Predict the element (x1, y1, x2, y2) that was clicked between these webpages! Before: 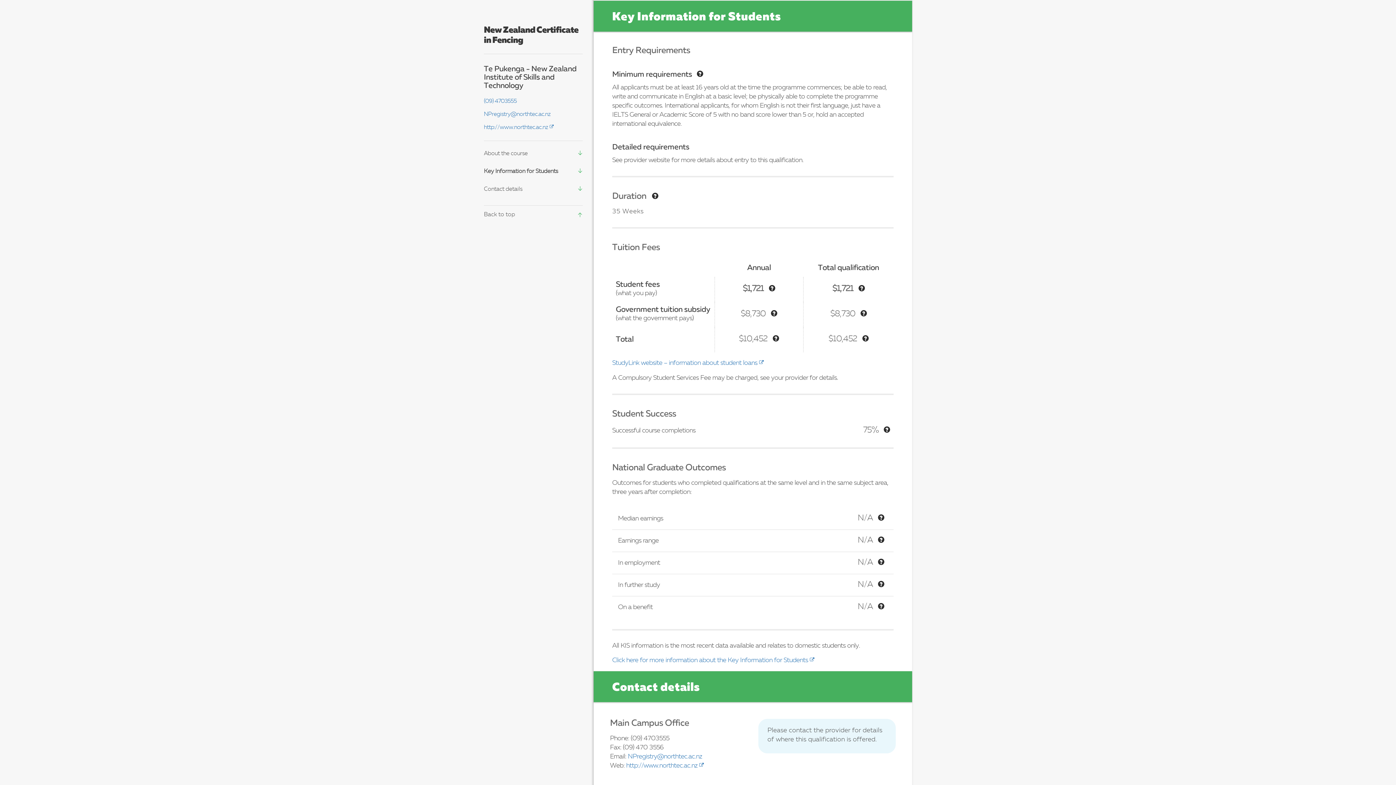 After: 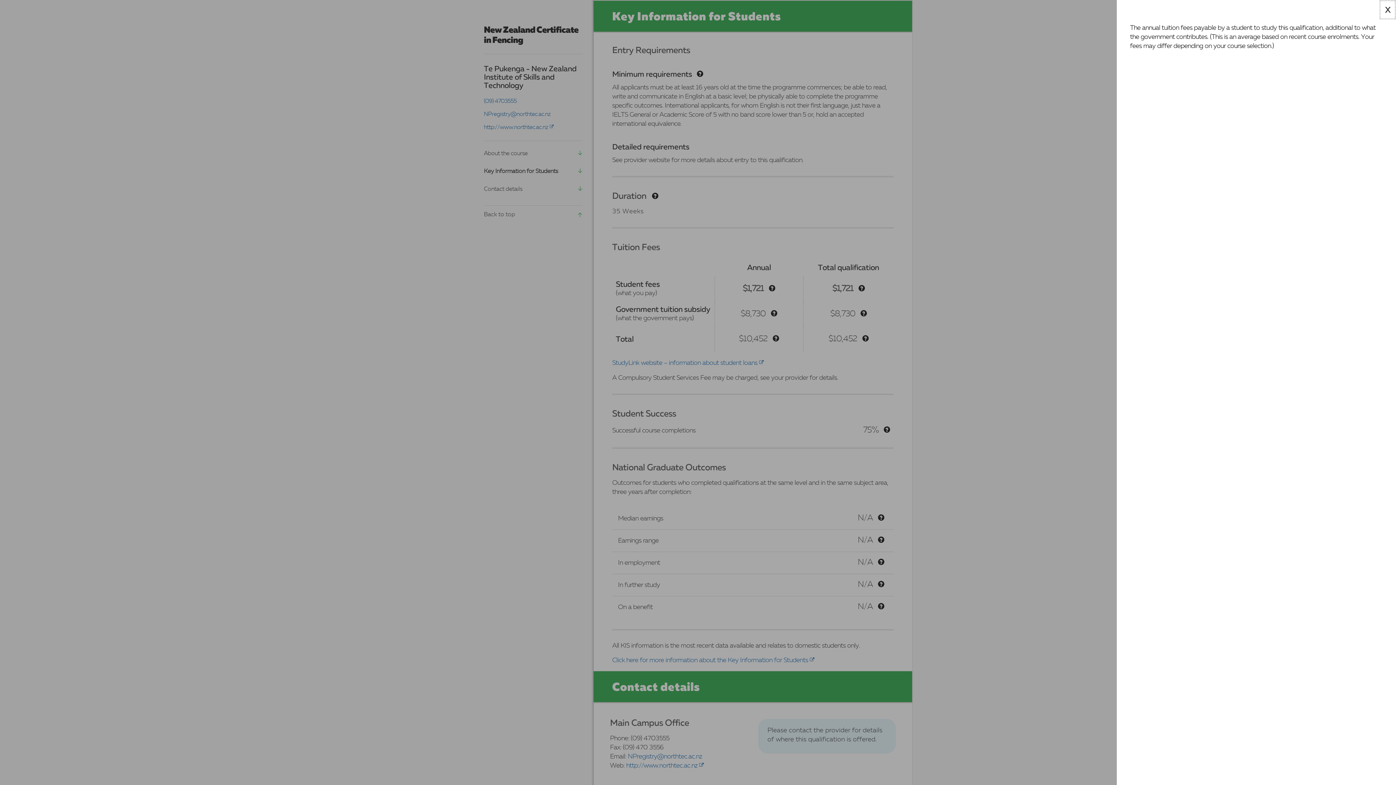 Action: bbox: (769, 283, 775, 295) label: Tooltip